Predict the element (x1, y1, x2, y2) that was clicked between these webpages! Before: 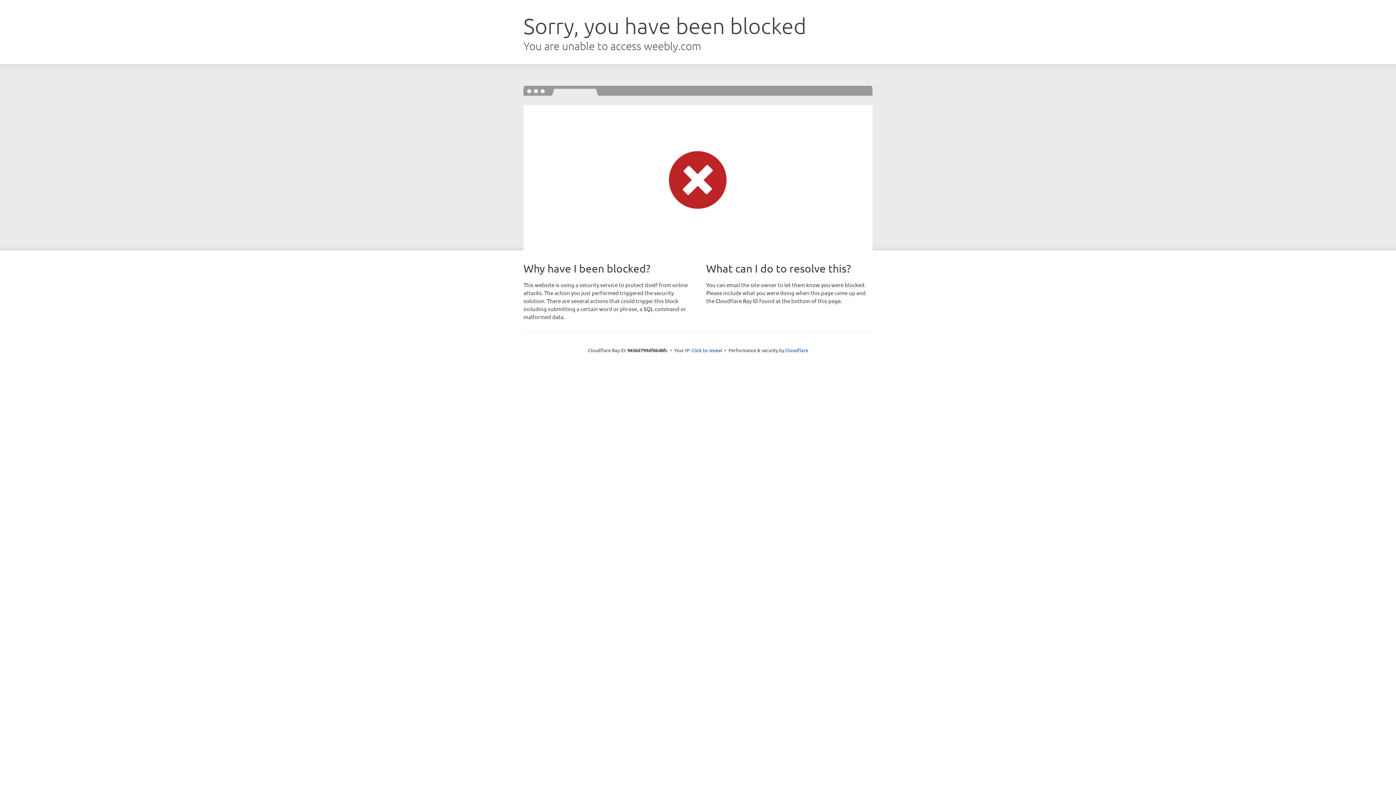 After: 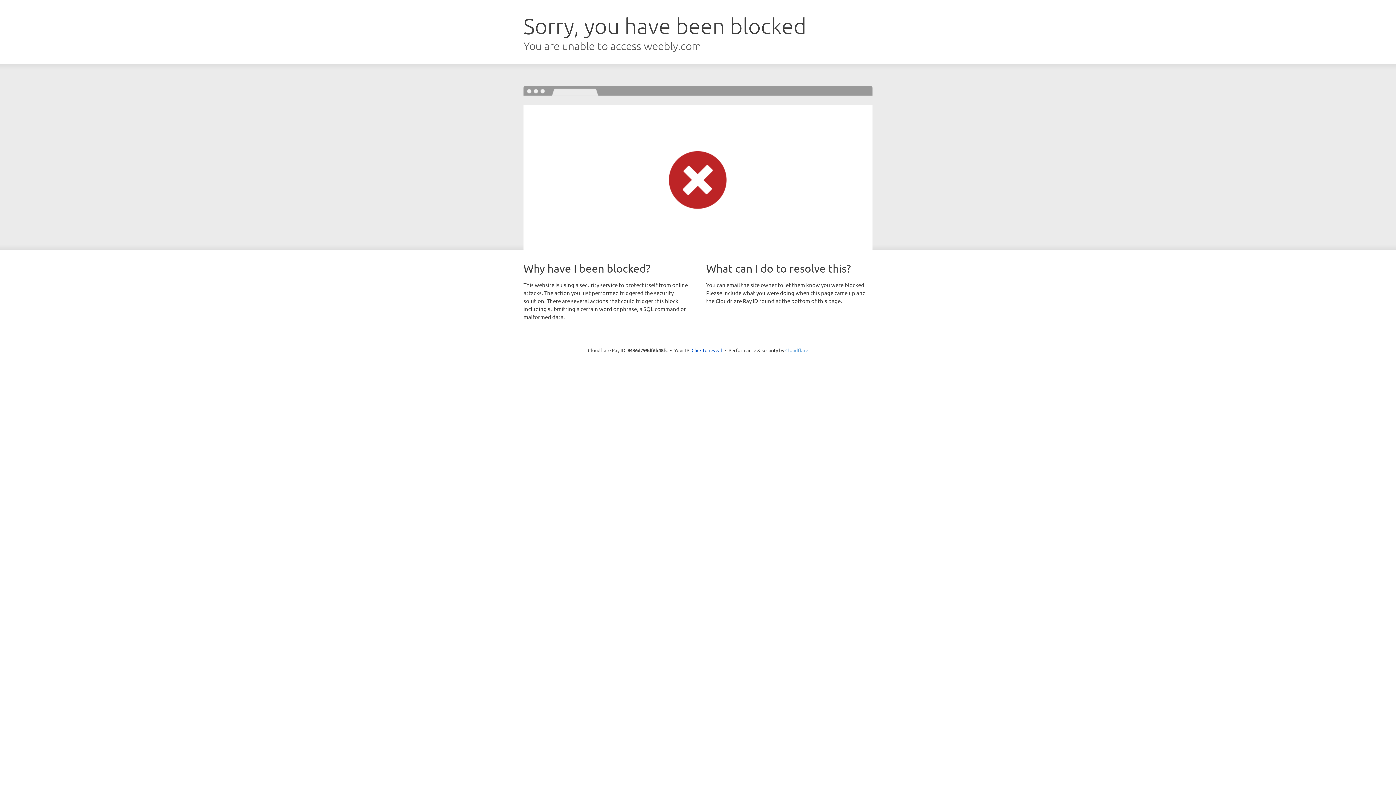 Action: bbox: (785, 347, 808, 353) label: Cloudflare